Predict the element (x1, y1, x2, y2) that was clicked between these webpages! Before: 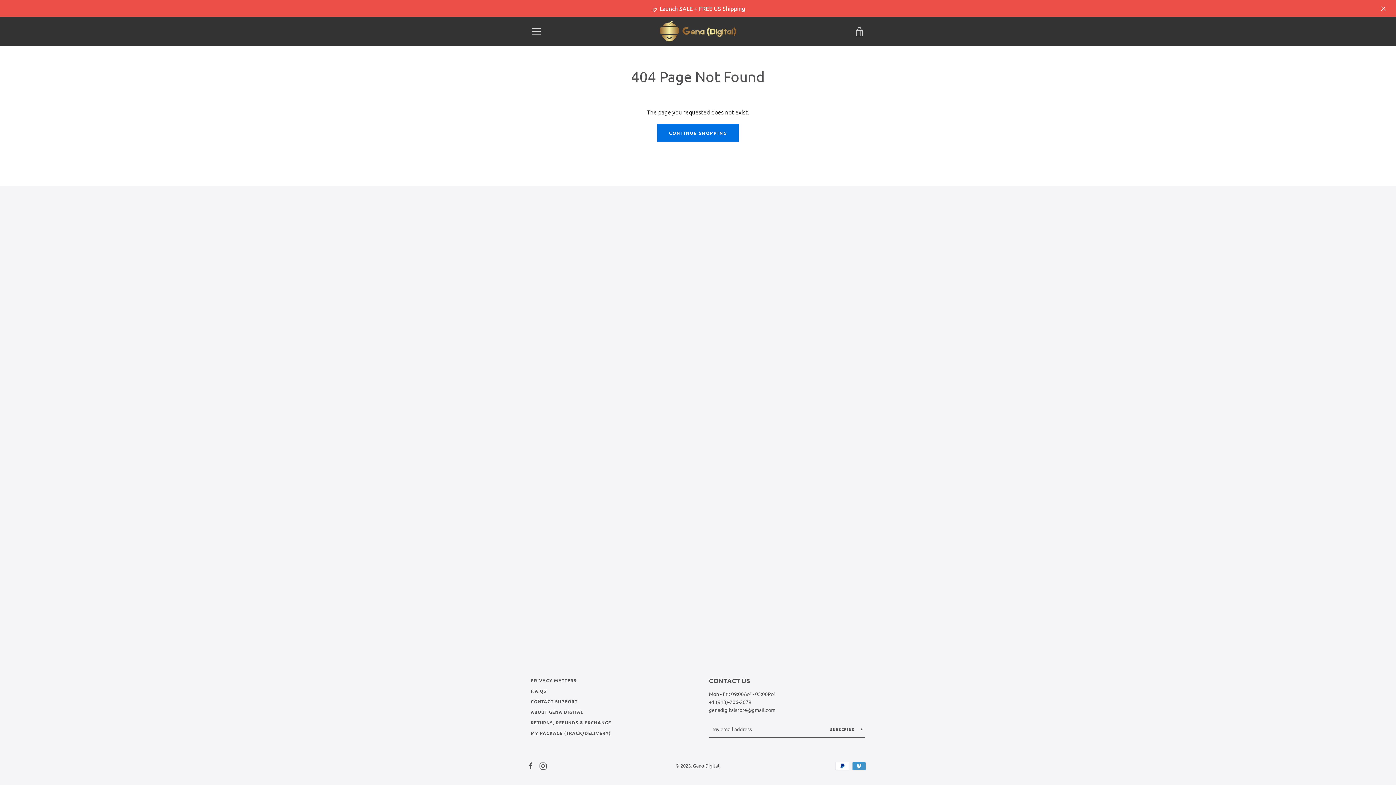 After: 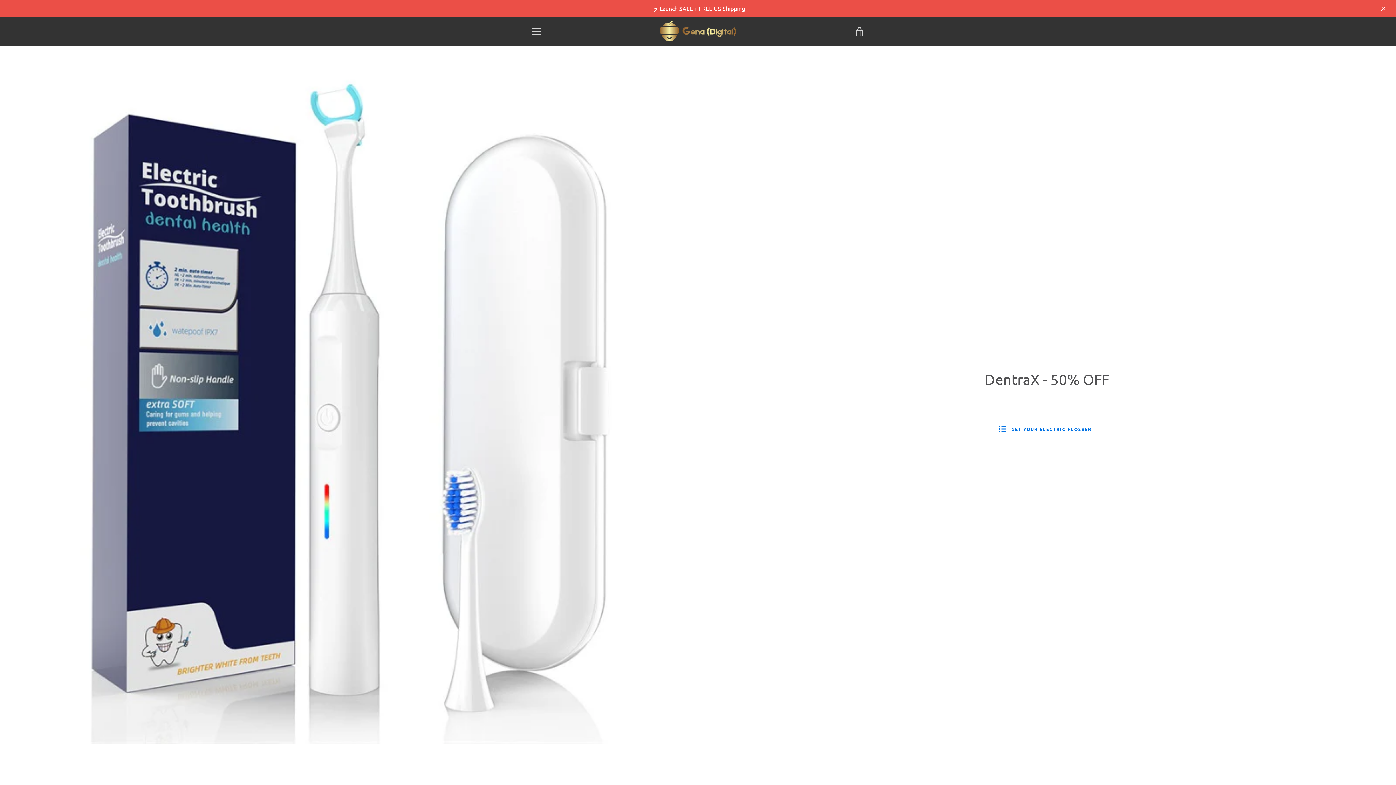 Action: label: CONTINUE SHOPPING bbox: (657, 124, 738, 142)